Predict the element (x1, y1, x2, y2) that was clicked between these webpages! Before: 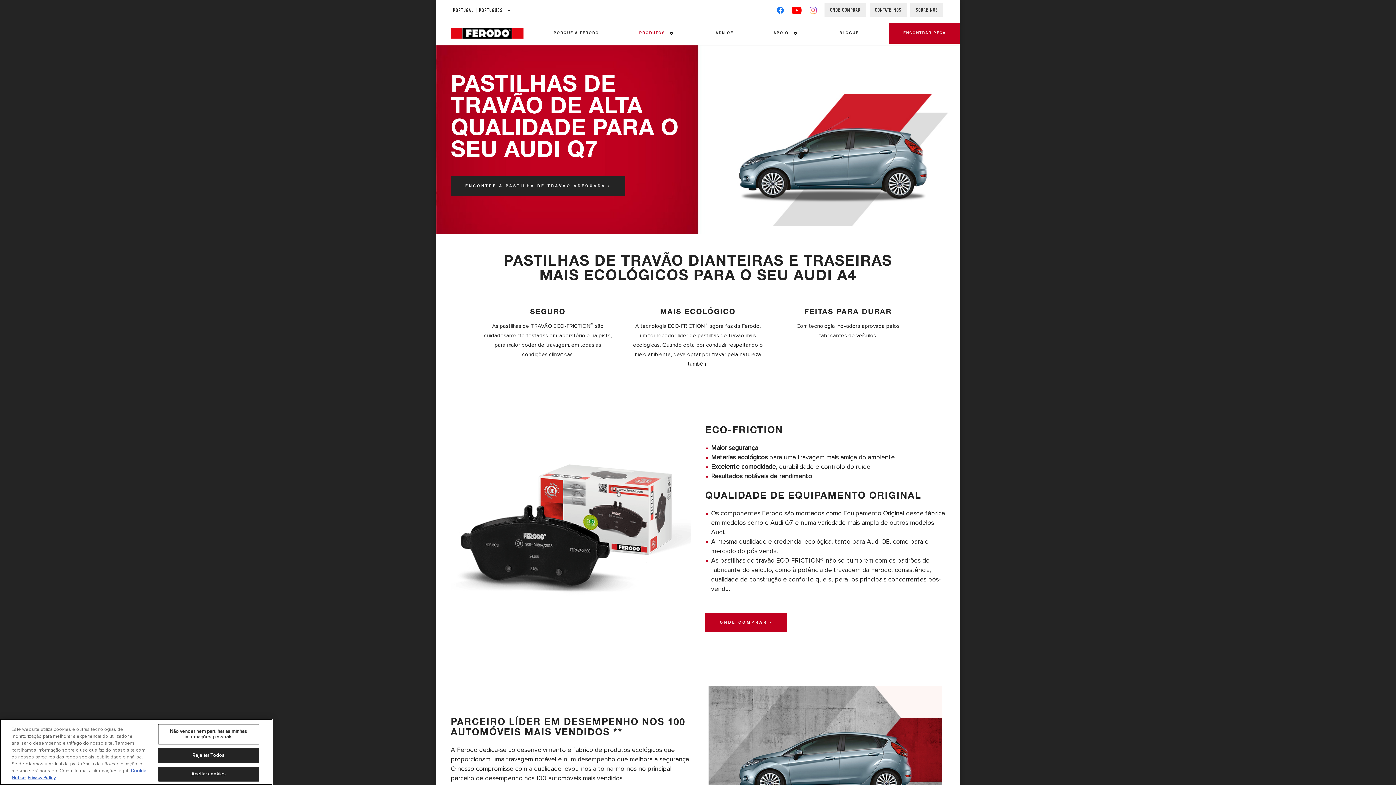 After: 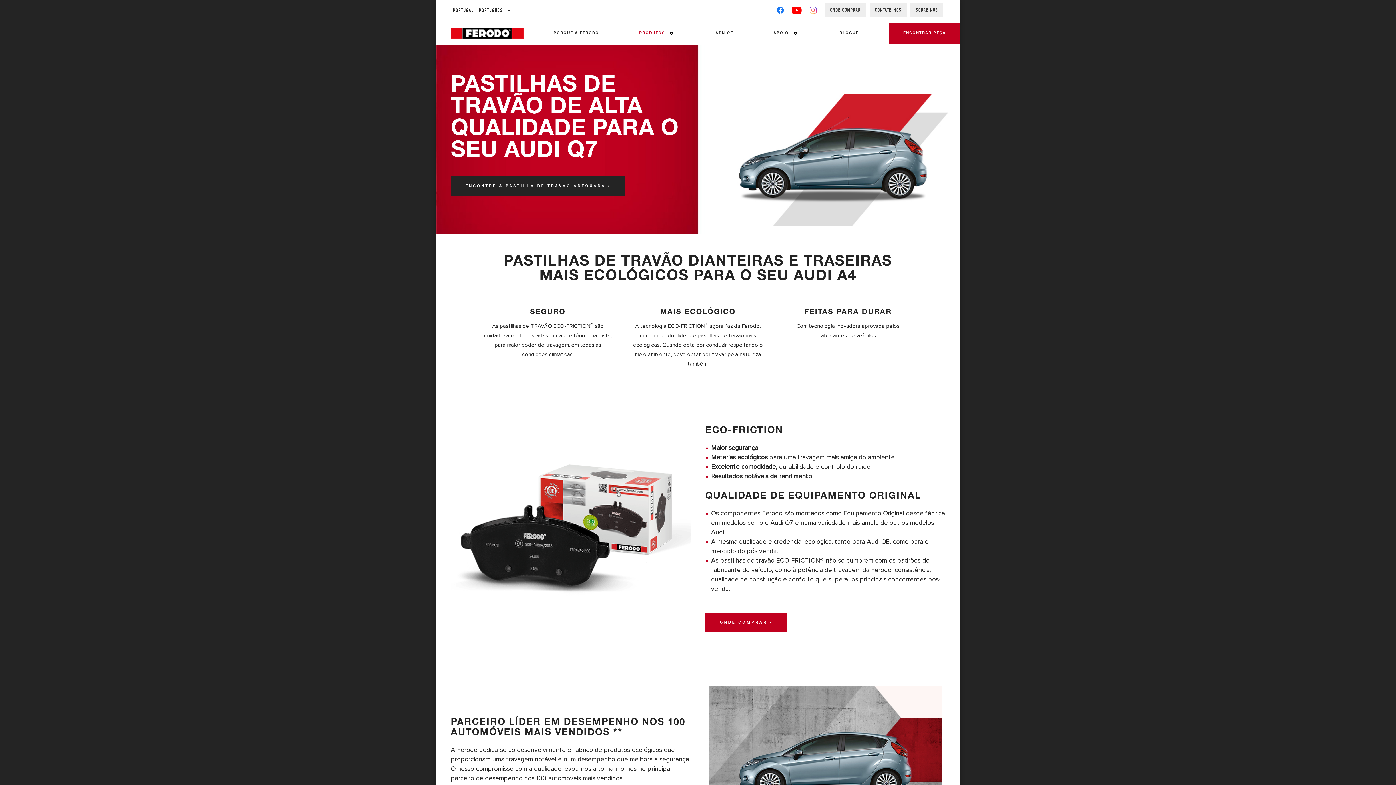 Action: label: Aceitar cookies bbox: (158, 767, 259, 782)